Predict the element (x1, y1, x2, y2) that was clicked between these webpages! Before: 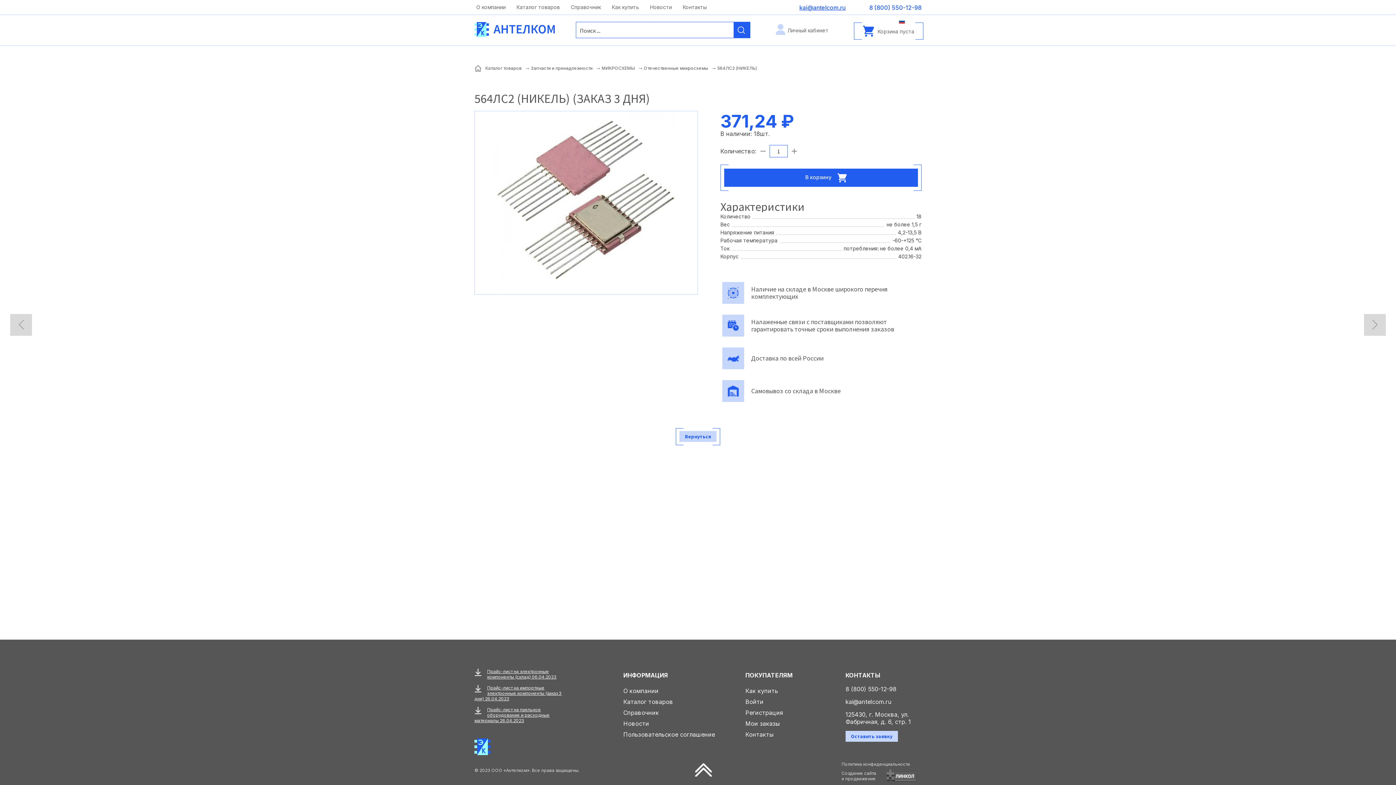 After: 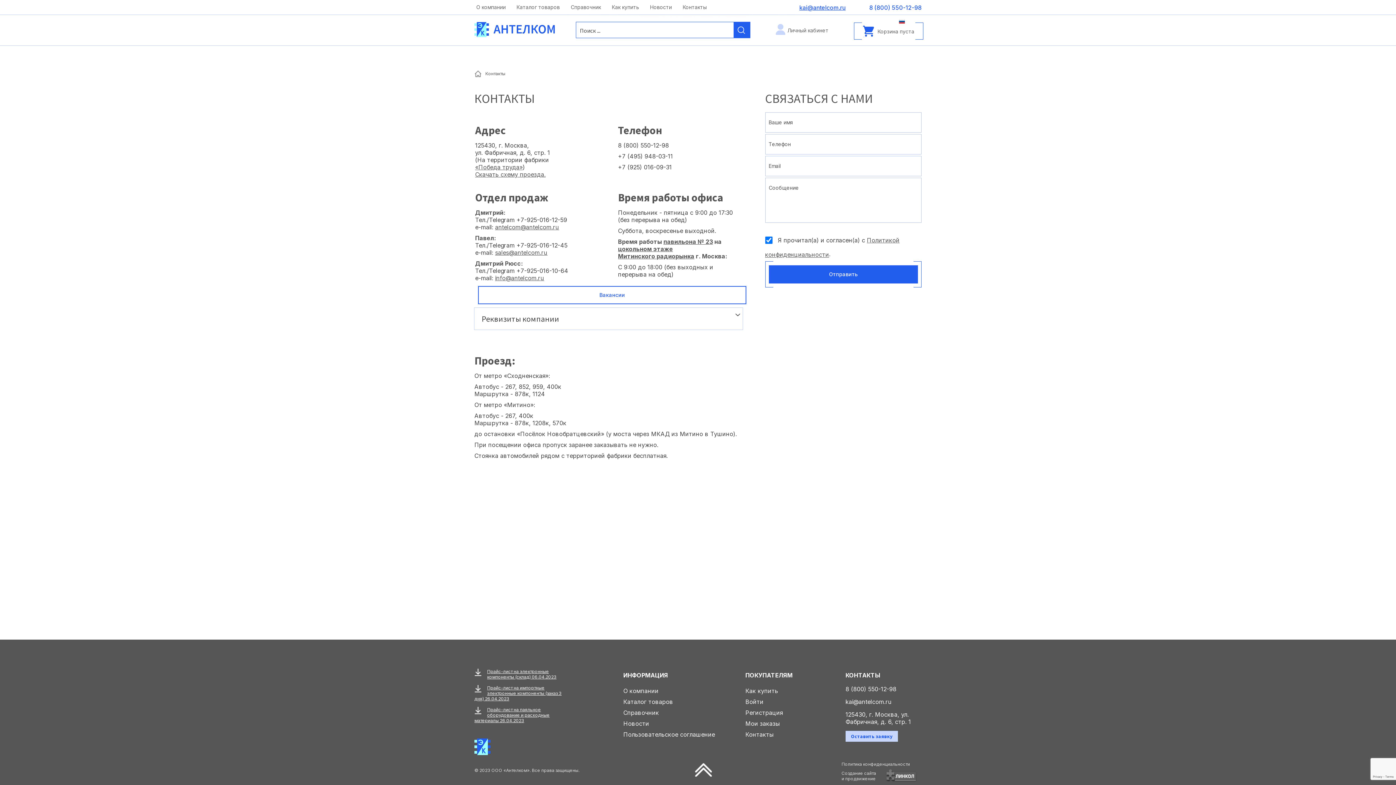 Action: label: Контакты bbox: (745, 729, 814, 740)